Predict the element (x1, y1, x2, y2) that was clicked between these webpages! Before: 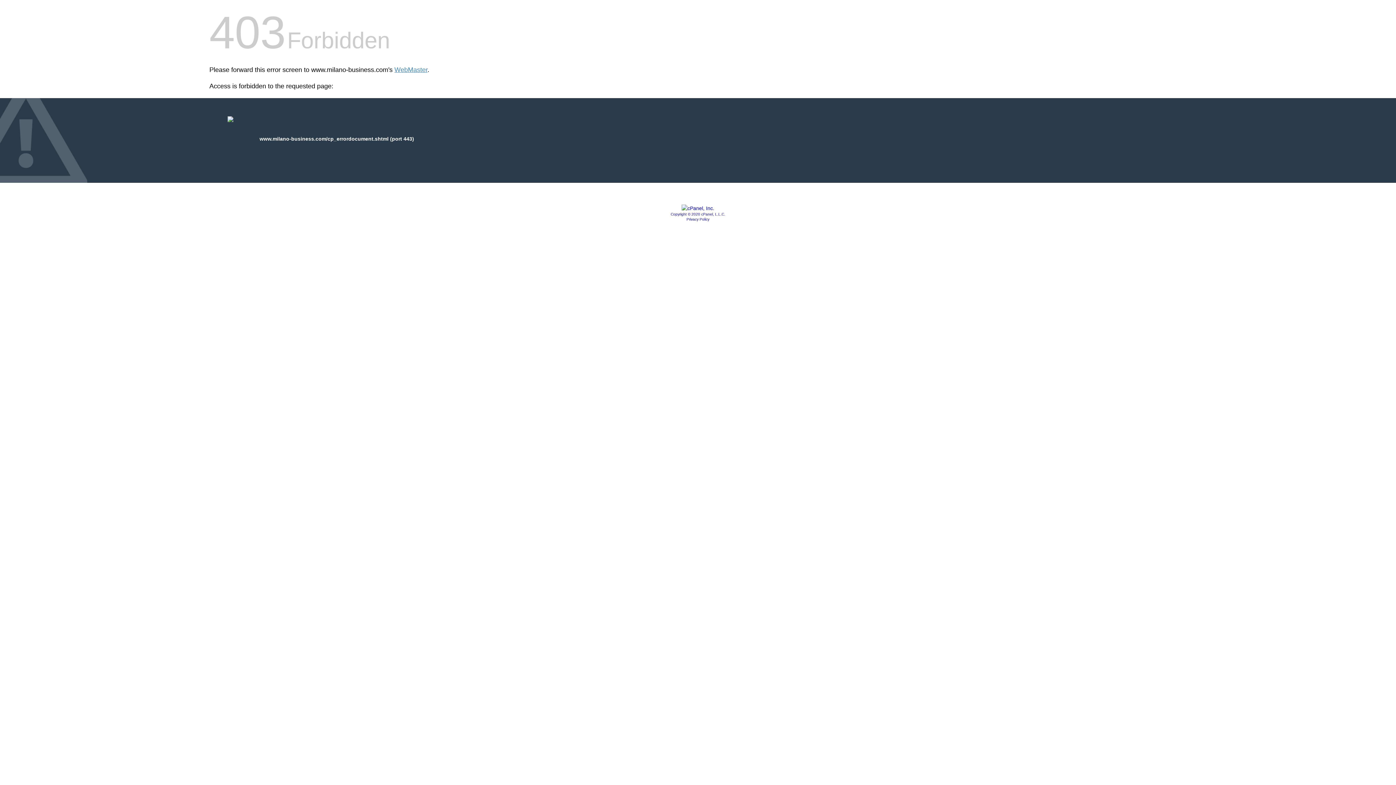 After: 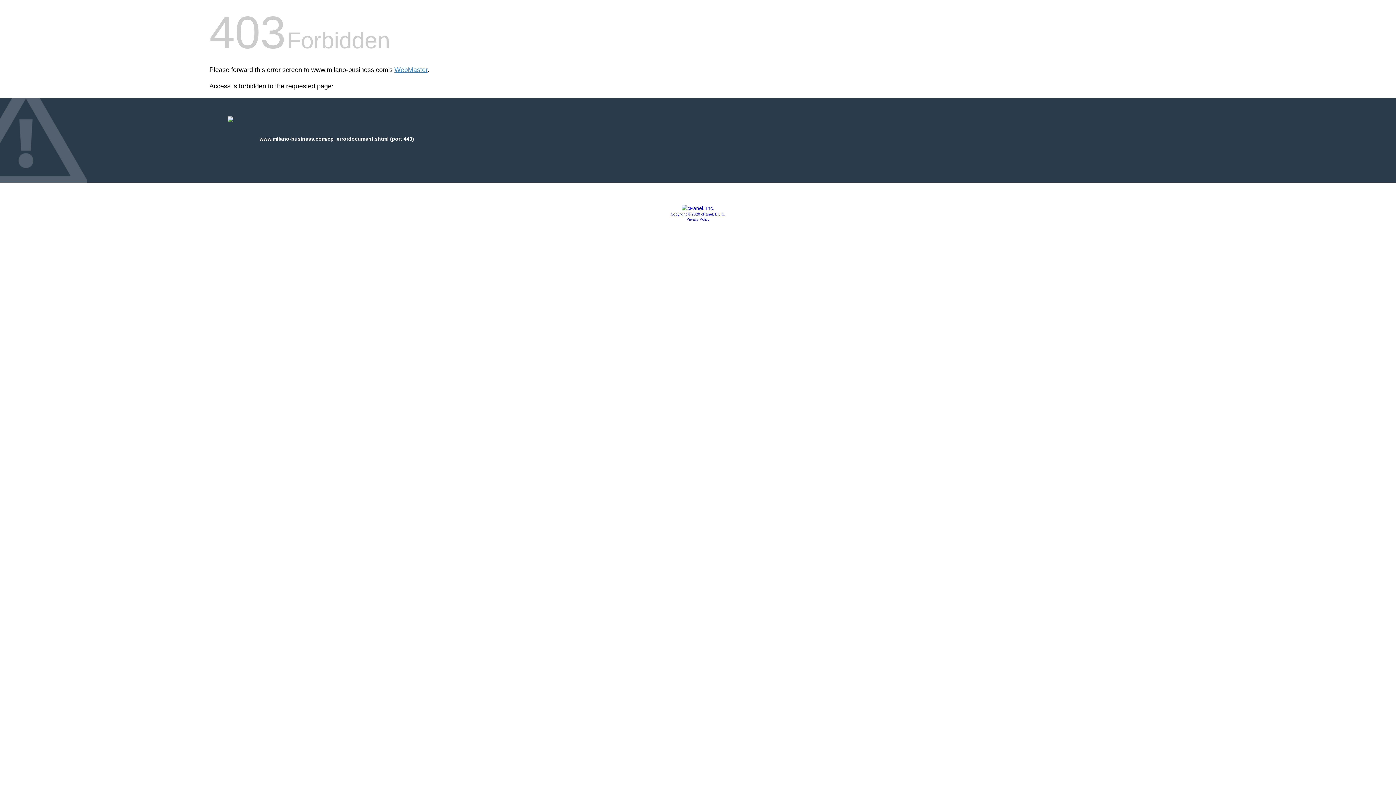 Action: bbox: (681, 205, 714, 211)